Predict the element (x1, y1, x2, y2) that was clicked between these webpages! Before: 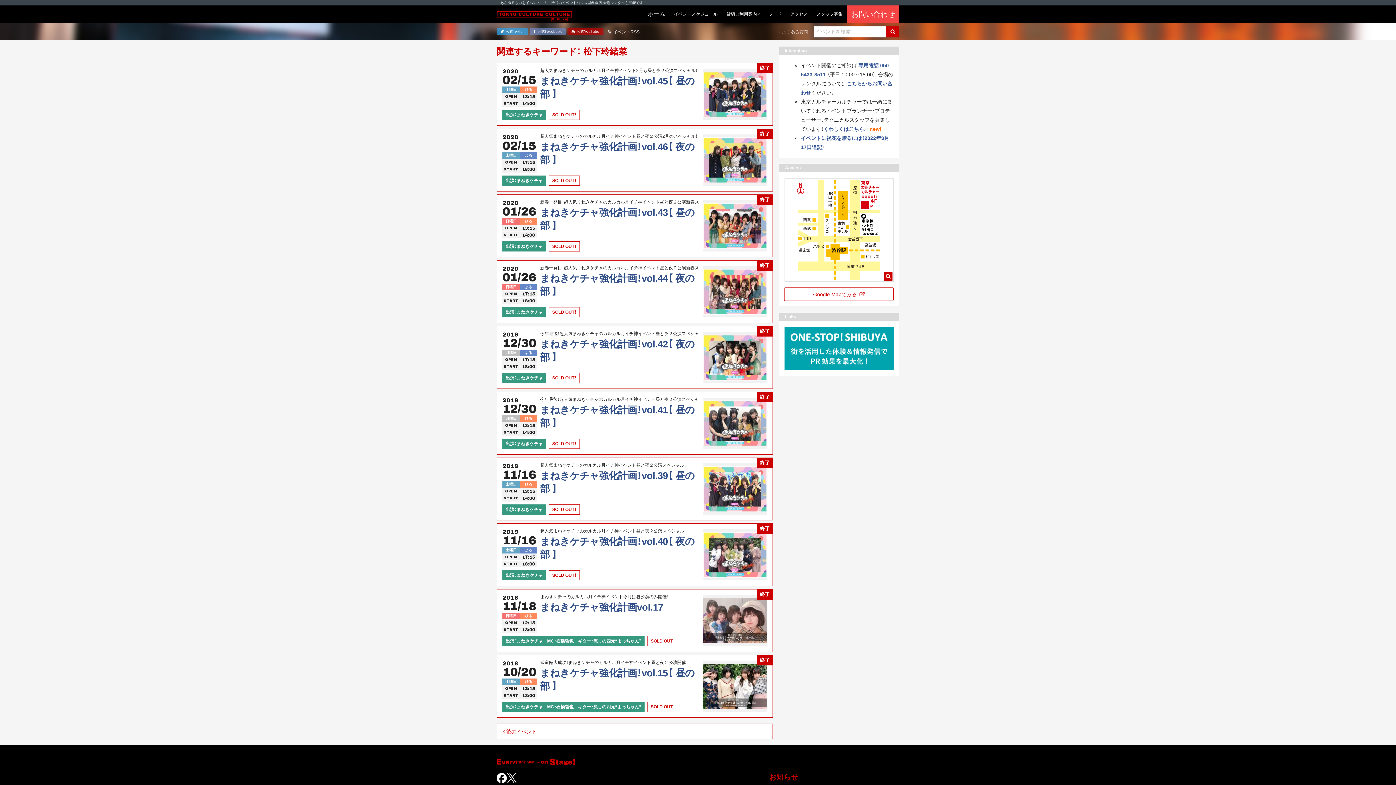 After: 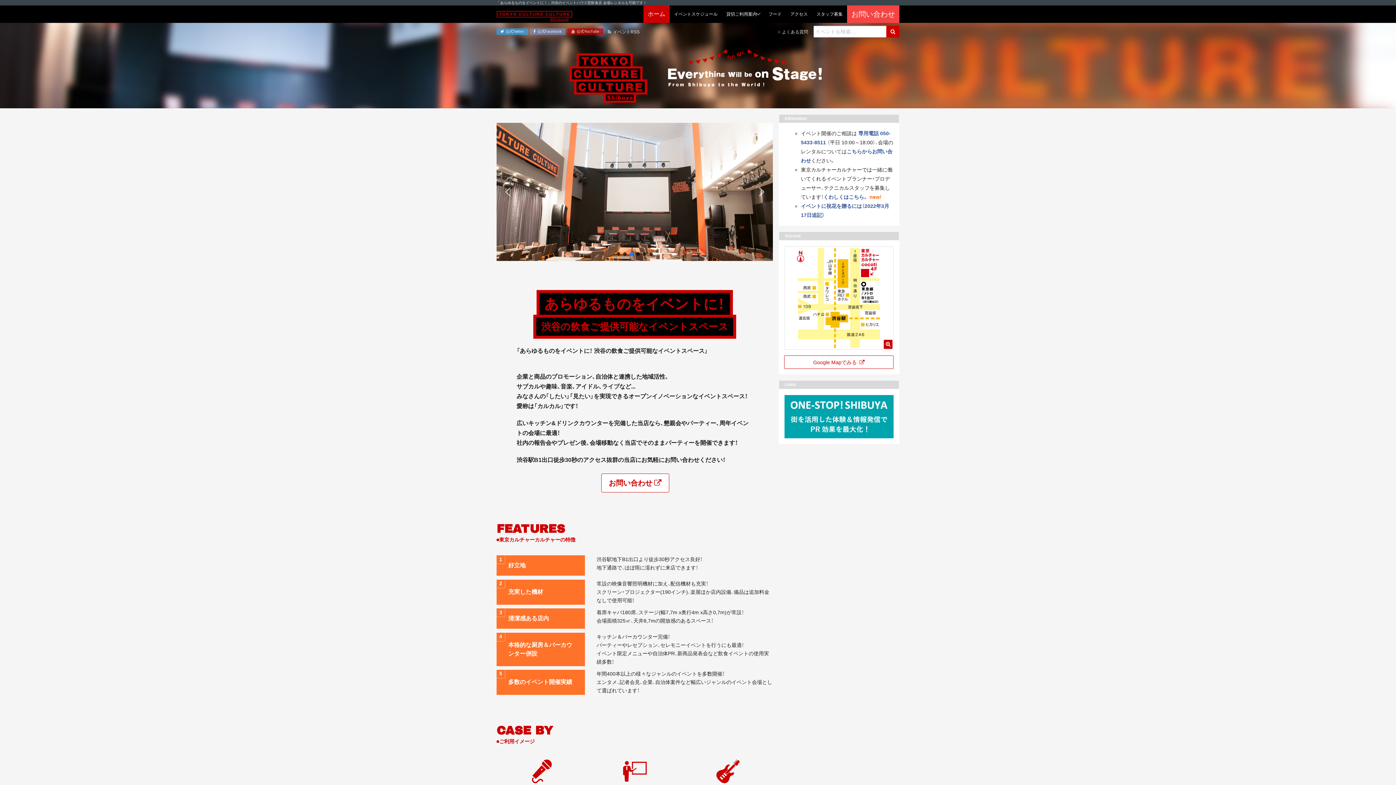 Action: bbox: (643, 5, 669, 22) label: ホーム